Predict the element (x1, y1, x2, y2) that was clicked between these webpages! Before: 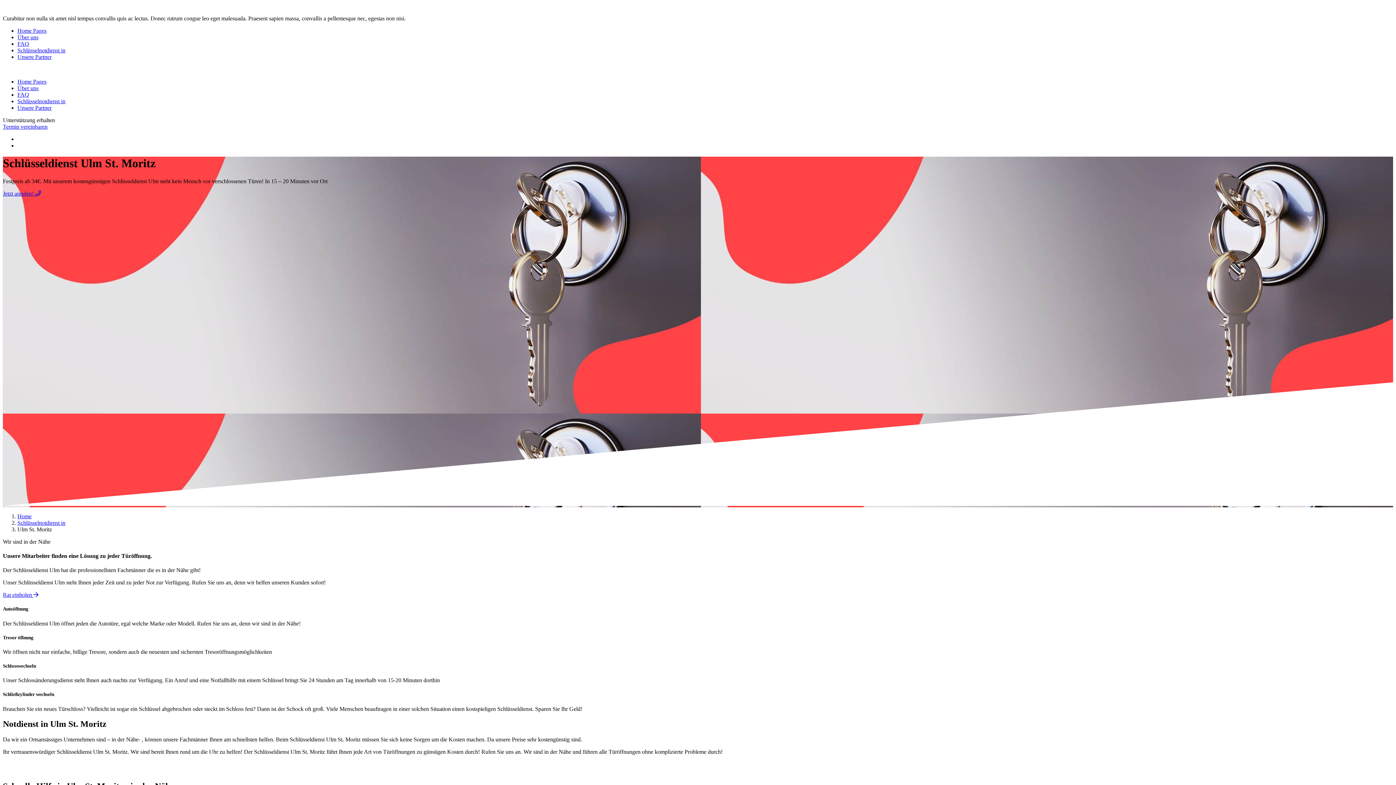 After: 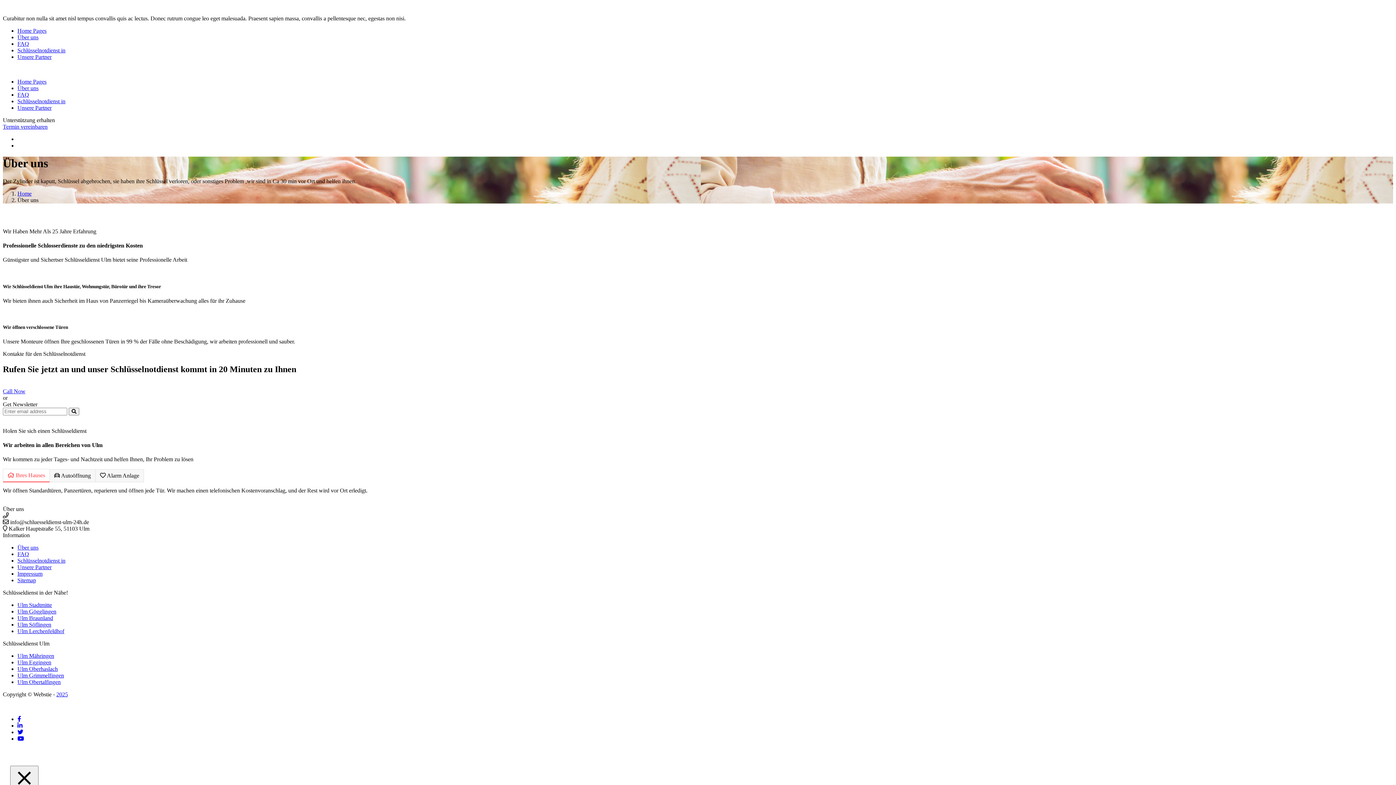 Action: label: Über uns bbox: (17, 34, 38, 40)